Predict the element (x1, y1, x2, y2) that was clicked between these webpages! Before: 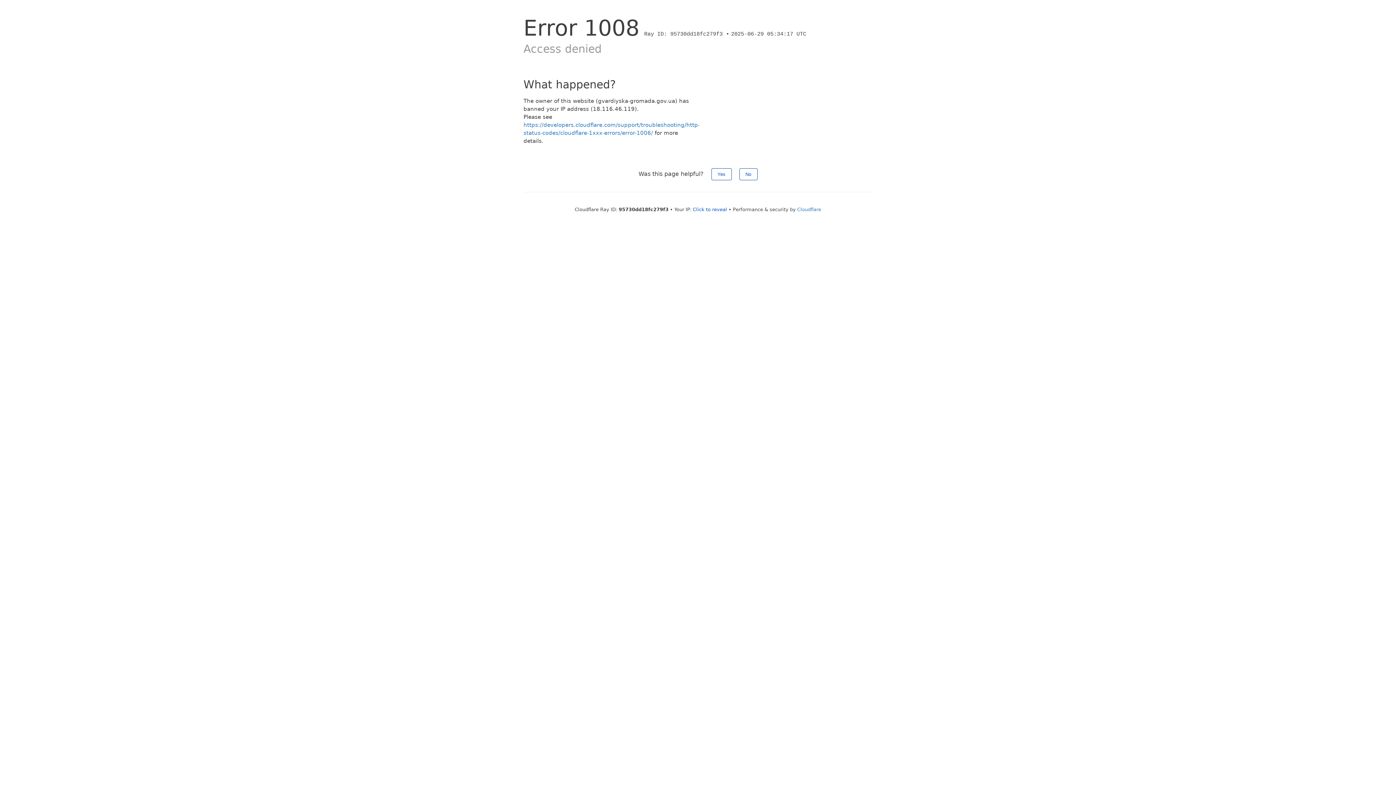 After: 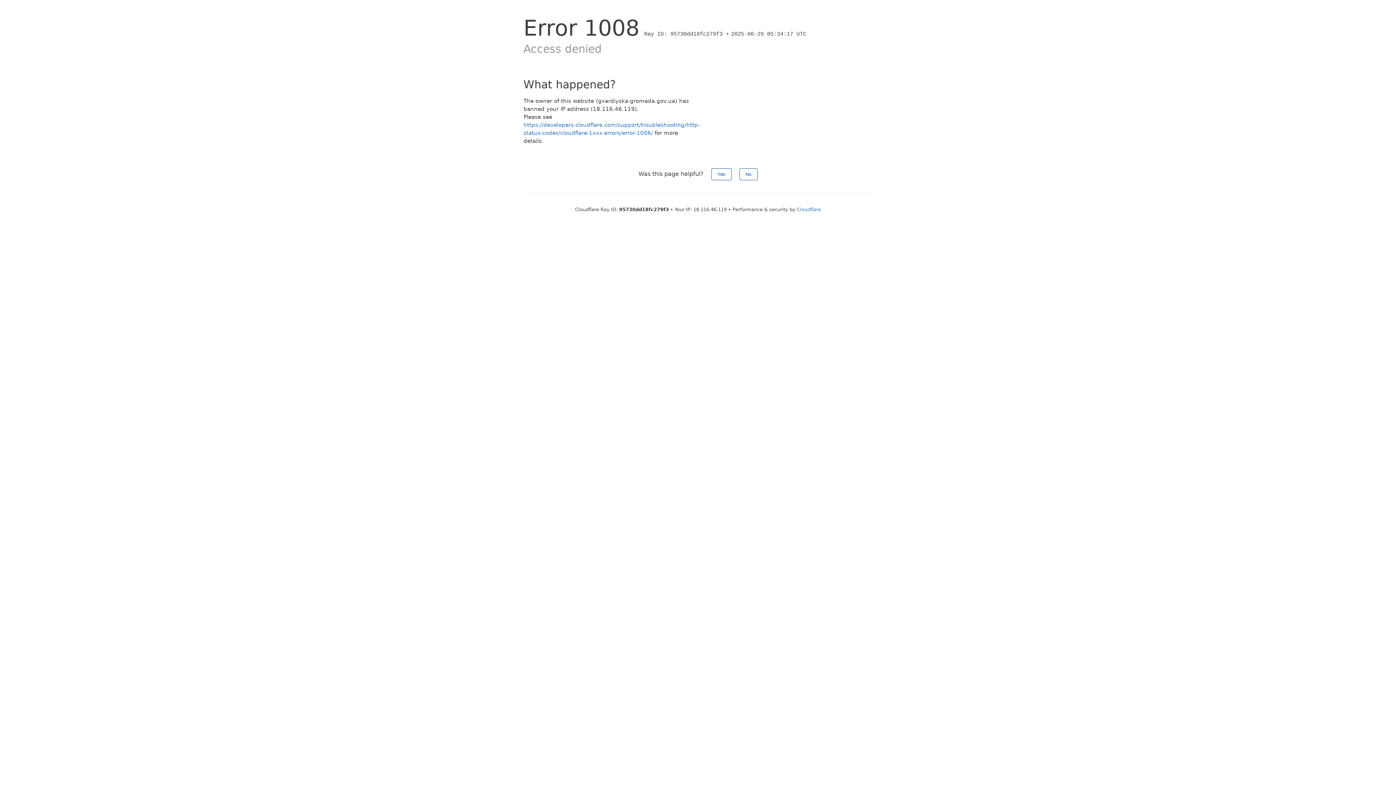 Action: label: Click to reveal bbox: (693, 206, 727, 212)